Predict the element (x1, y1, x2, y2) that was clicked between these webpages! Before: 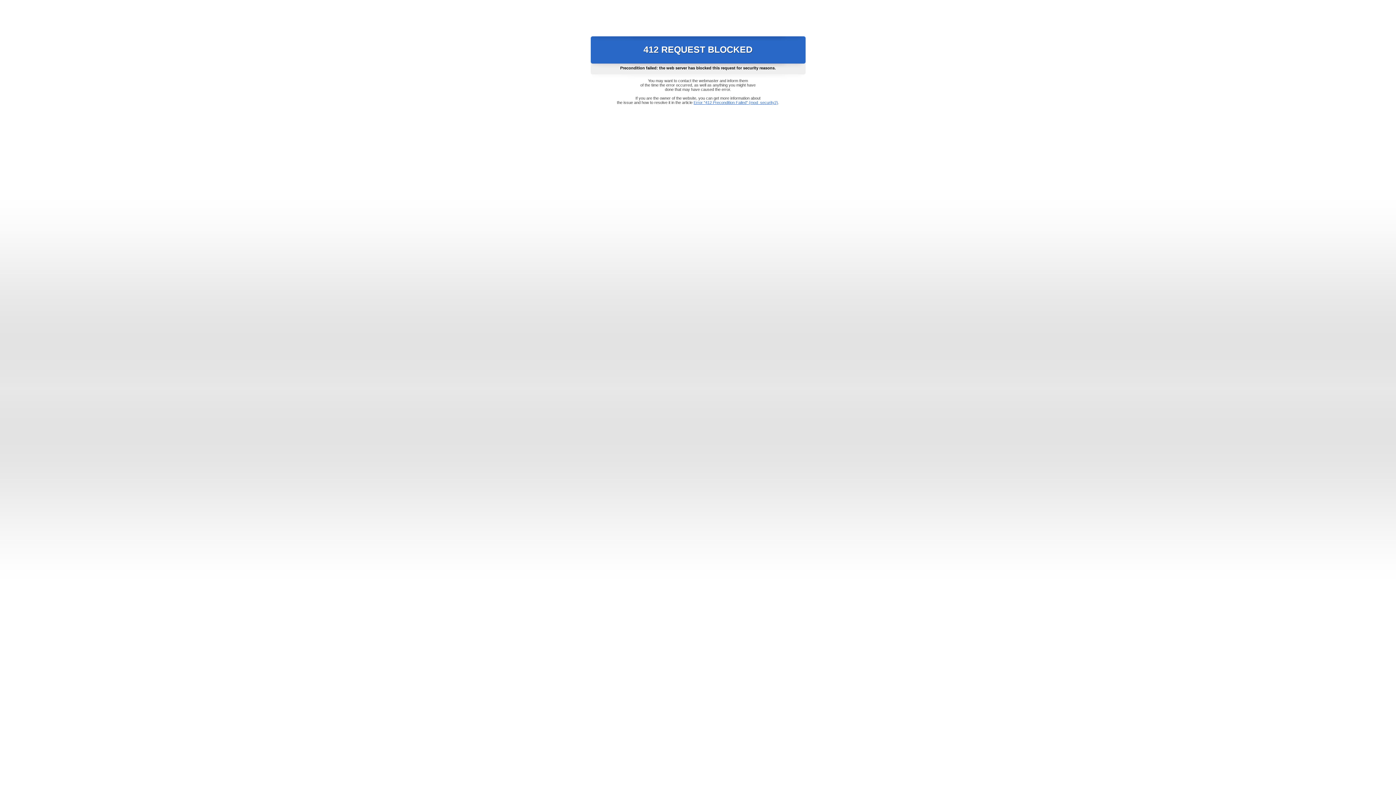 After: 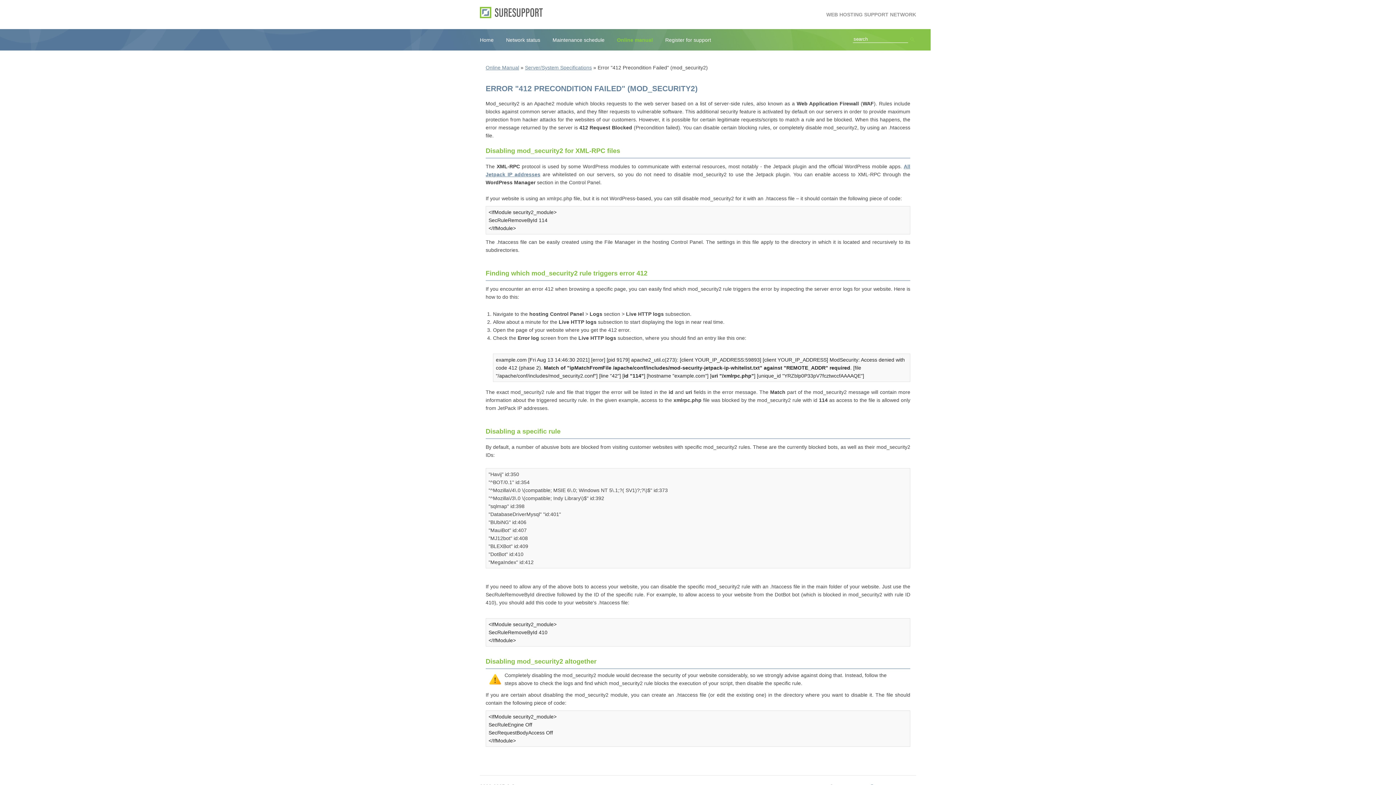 Action: bbox: (693, 100, 778, 104) label: Error "412 Precondition Failed" (mod_security2)